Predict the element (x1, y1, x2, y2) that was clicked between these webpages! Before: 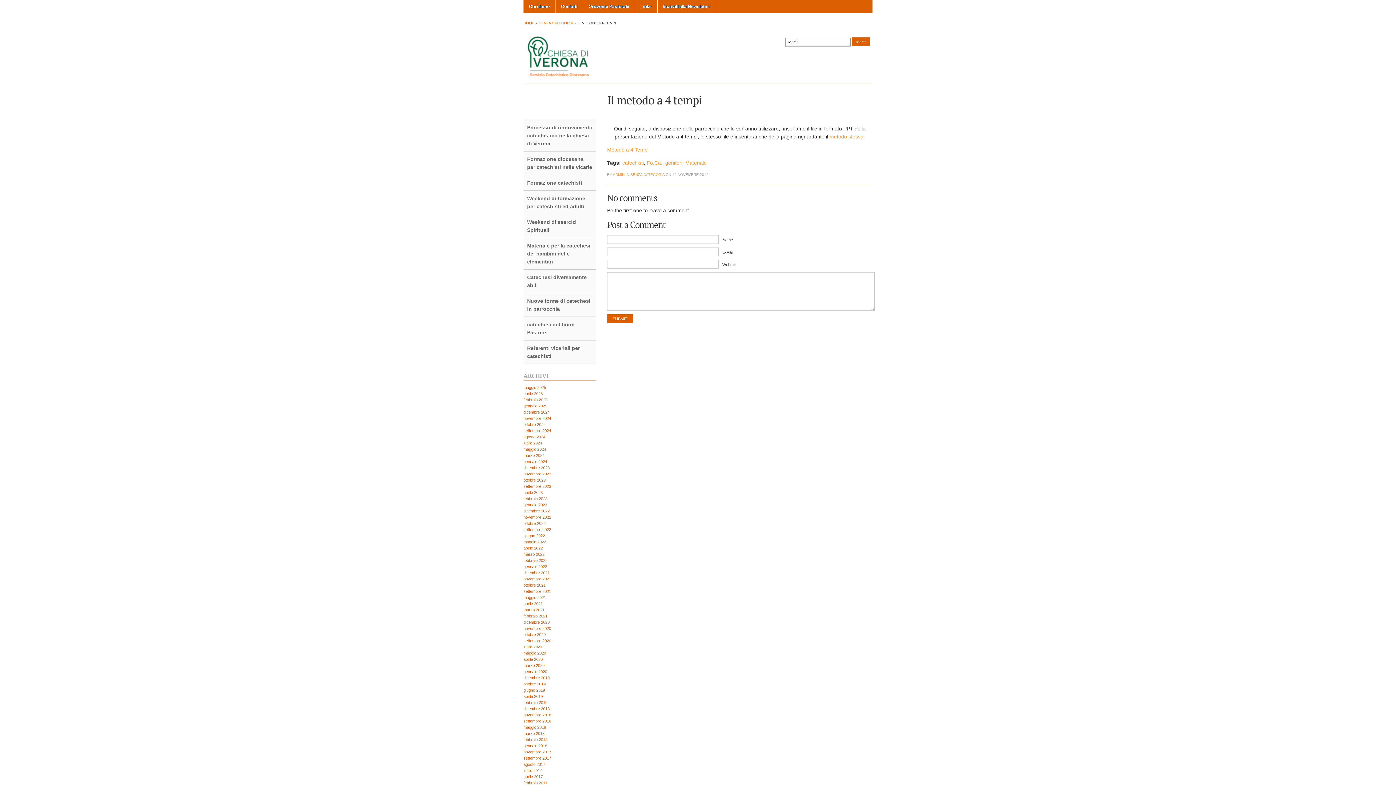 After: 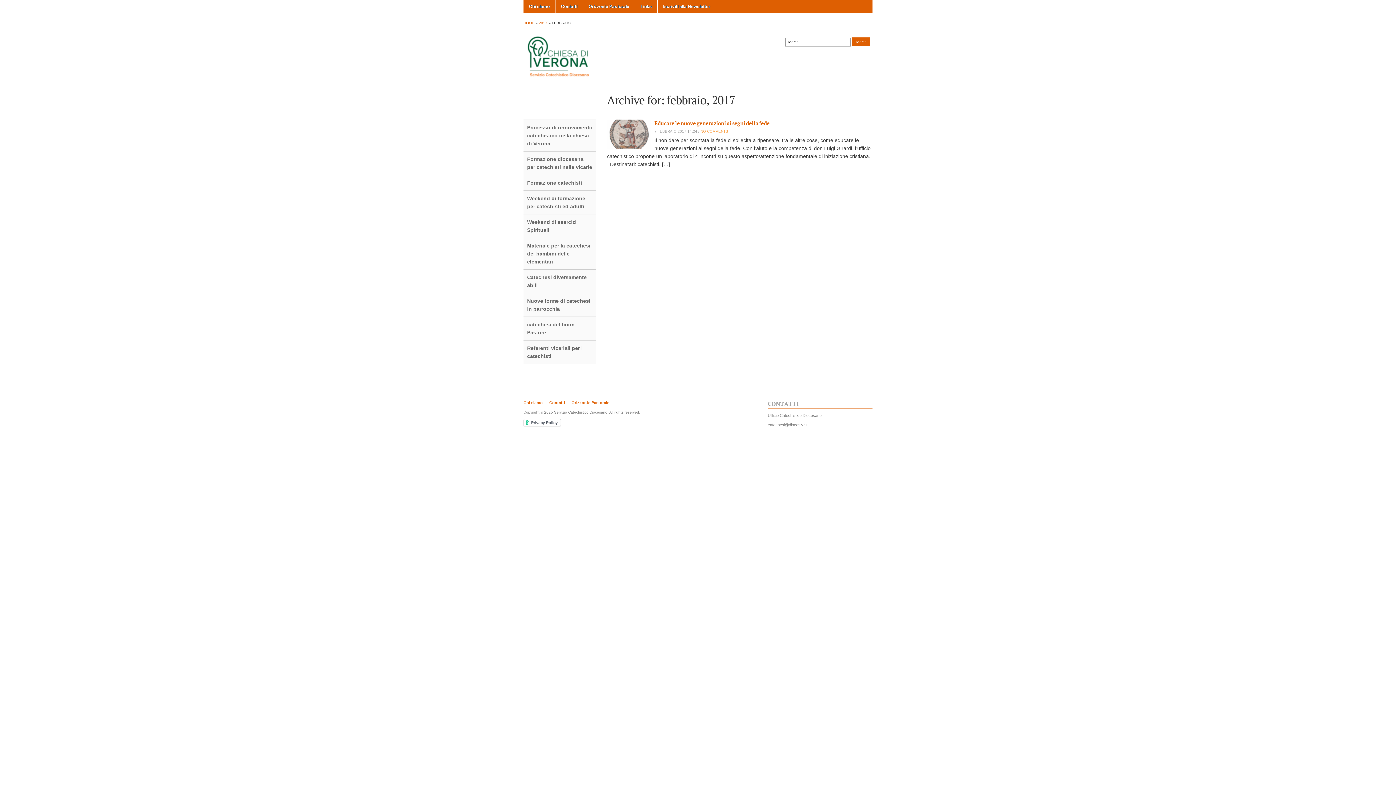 Action: bbox: (523, 781, 547, 785) label: febbraio 2017